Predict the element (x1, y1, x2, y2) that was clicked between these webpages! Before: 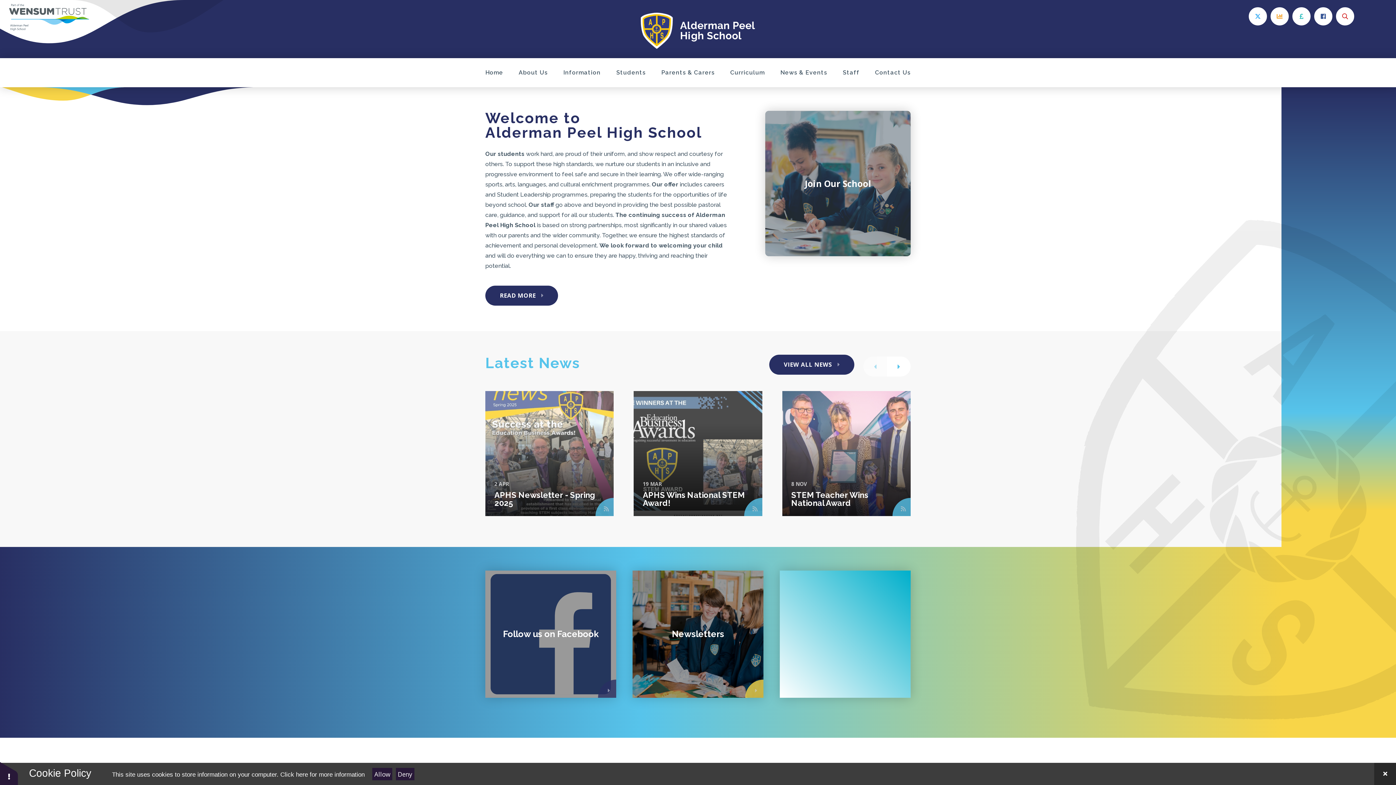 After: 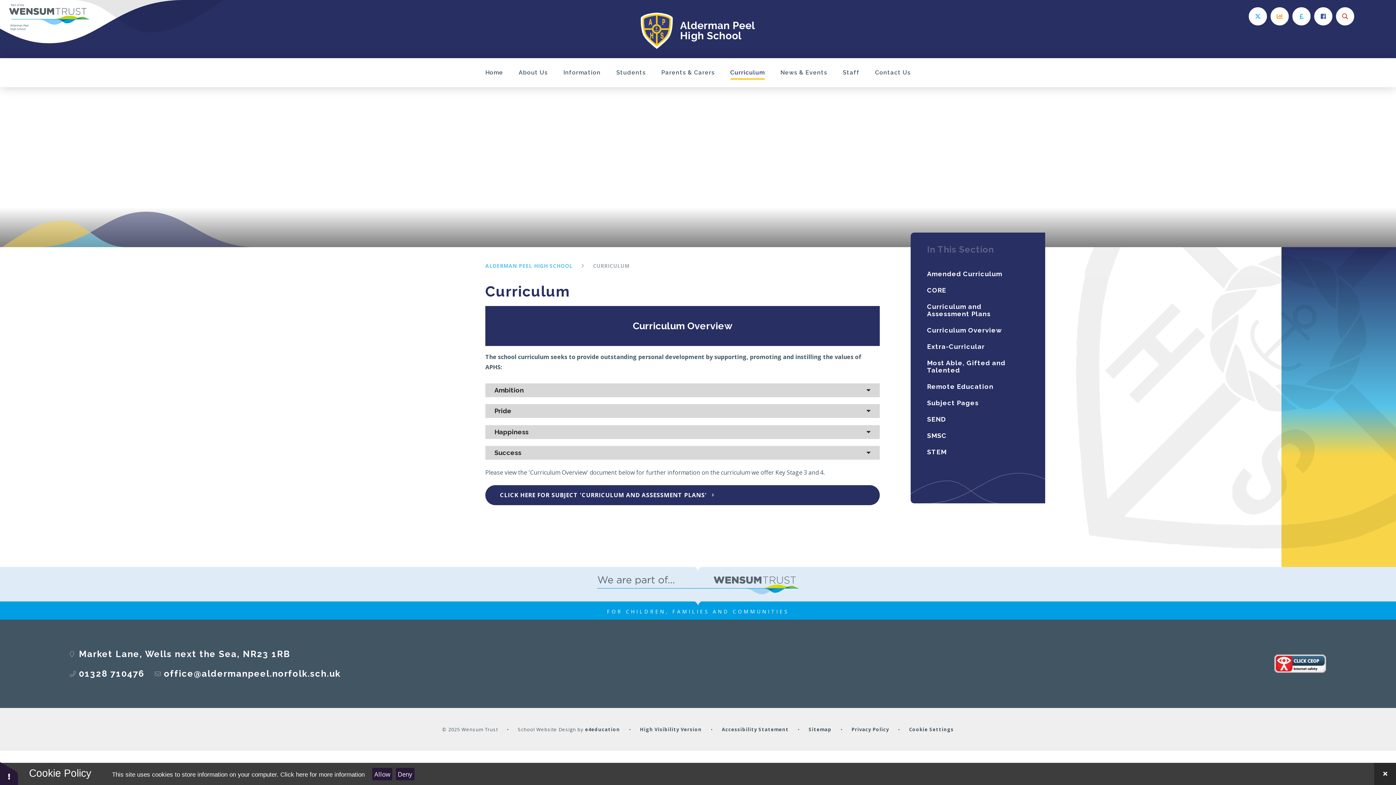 Action: bbox: (730, 65, 765, 80) label: Curriculum